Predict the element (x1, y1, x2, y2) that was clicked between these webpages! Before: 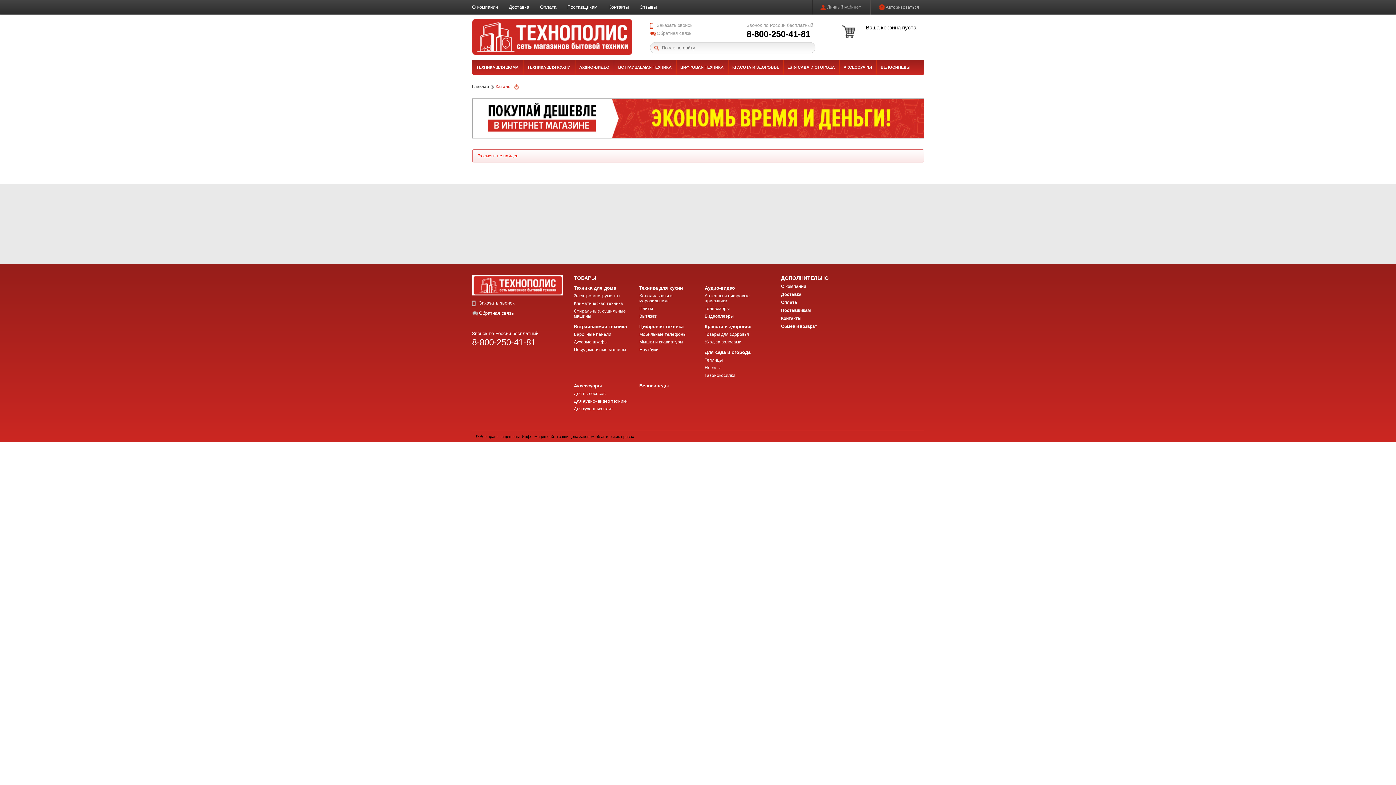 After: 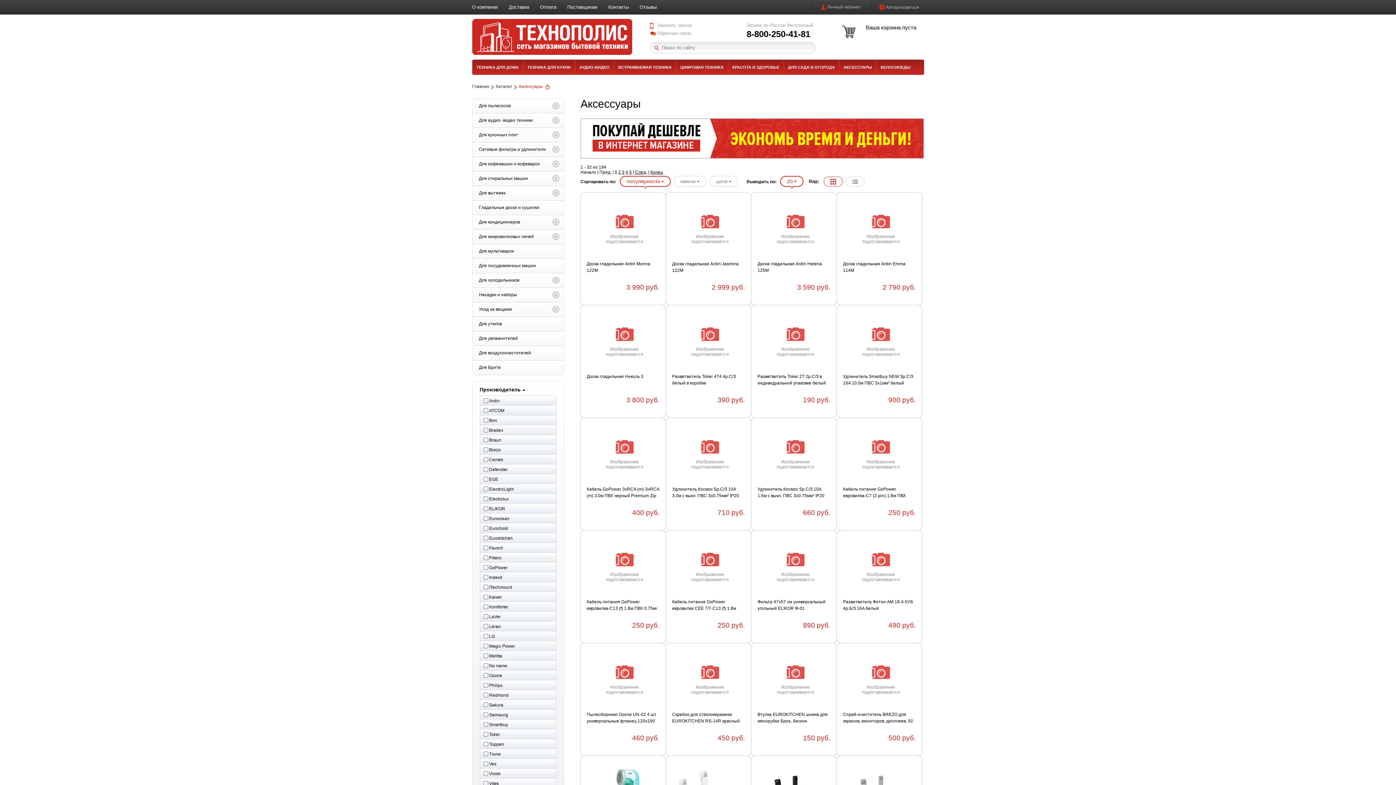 Action: label: Аксессуары bbox: (574, 383, 602, 388)